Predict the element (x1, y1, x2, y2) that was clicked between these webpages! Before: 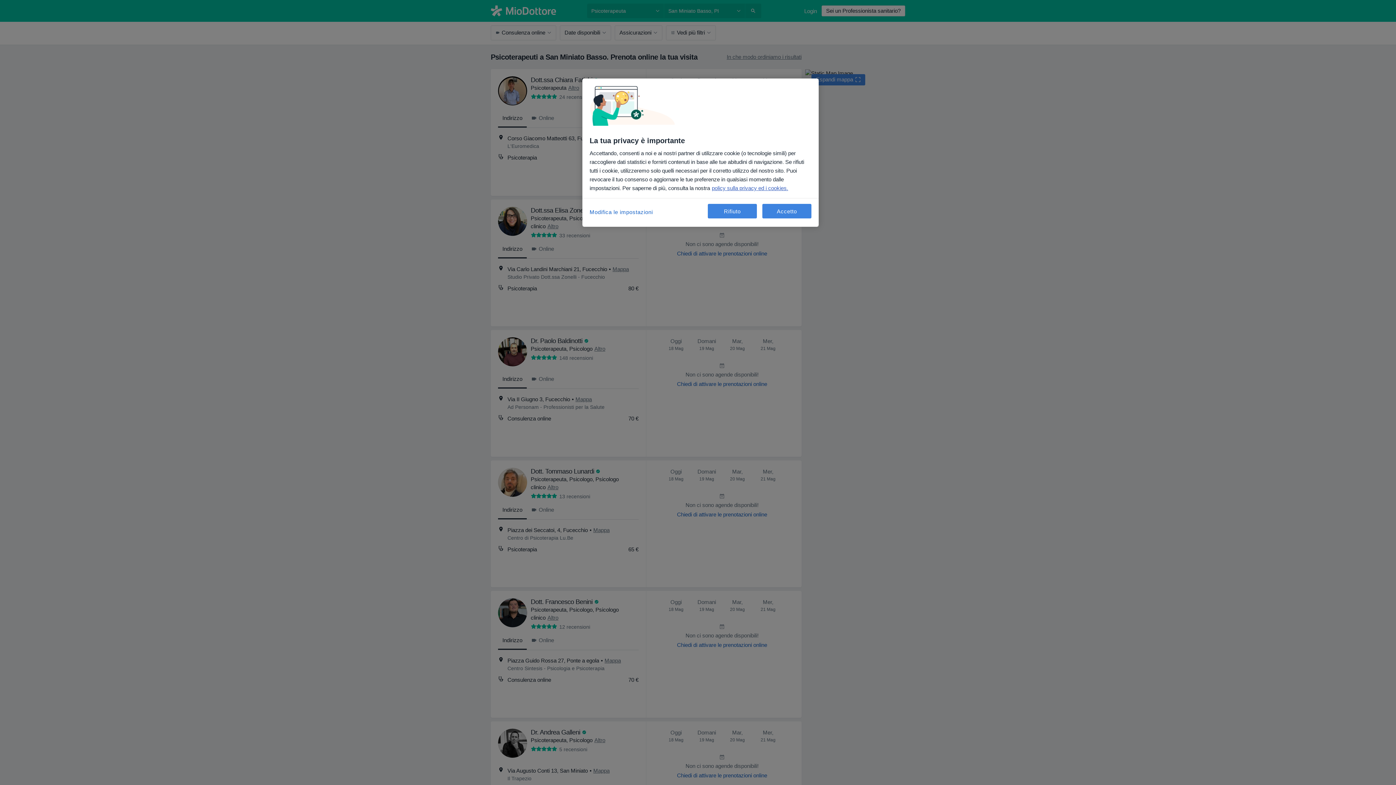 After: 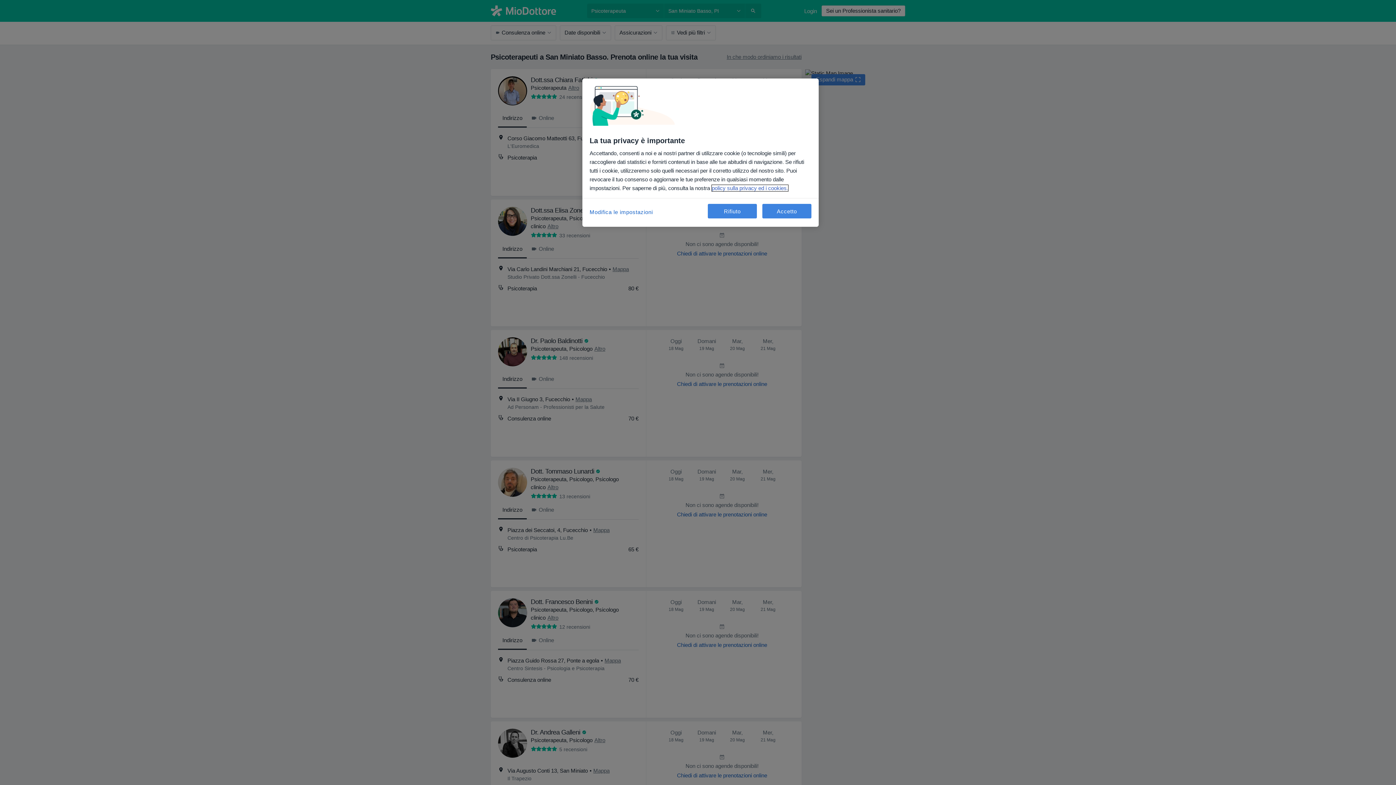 Action: label: Maggiori informazioni sulla tua privacy, apre in una nuova scheda bbox: (712, 185, 788, 191)